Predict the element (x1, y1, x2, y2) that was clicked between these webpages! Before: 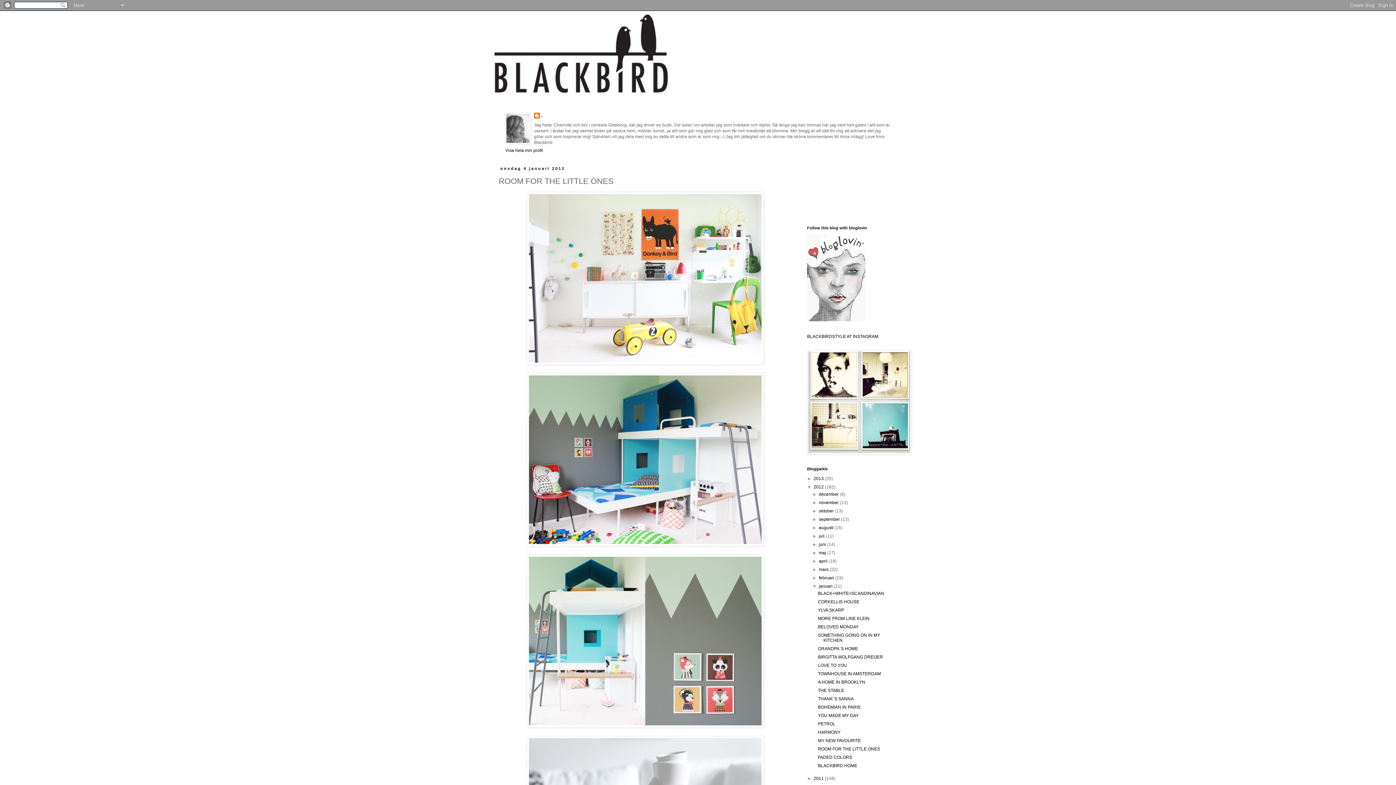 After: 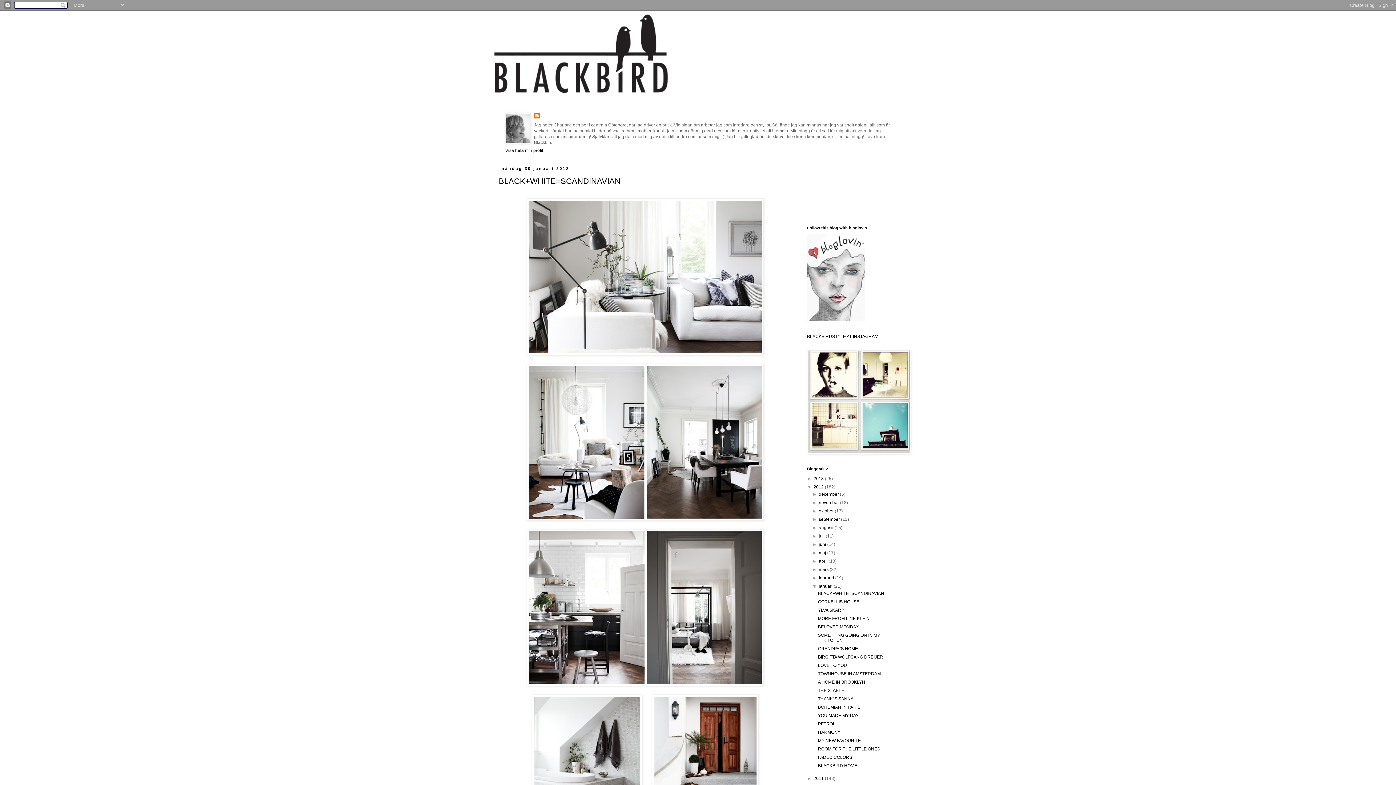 Action: label: januari  bbox: (819, 584, 833, 589)